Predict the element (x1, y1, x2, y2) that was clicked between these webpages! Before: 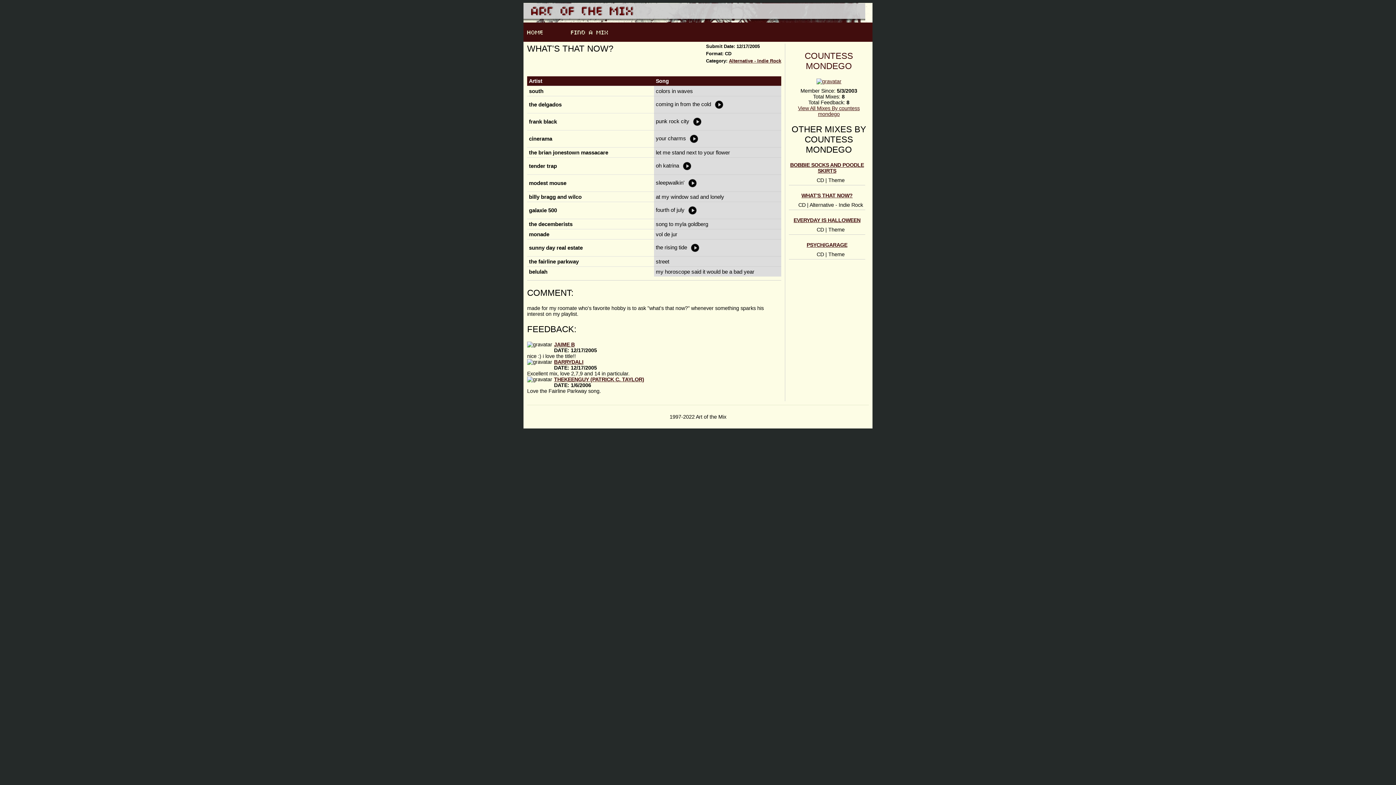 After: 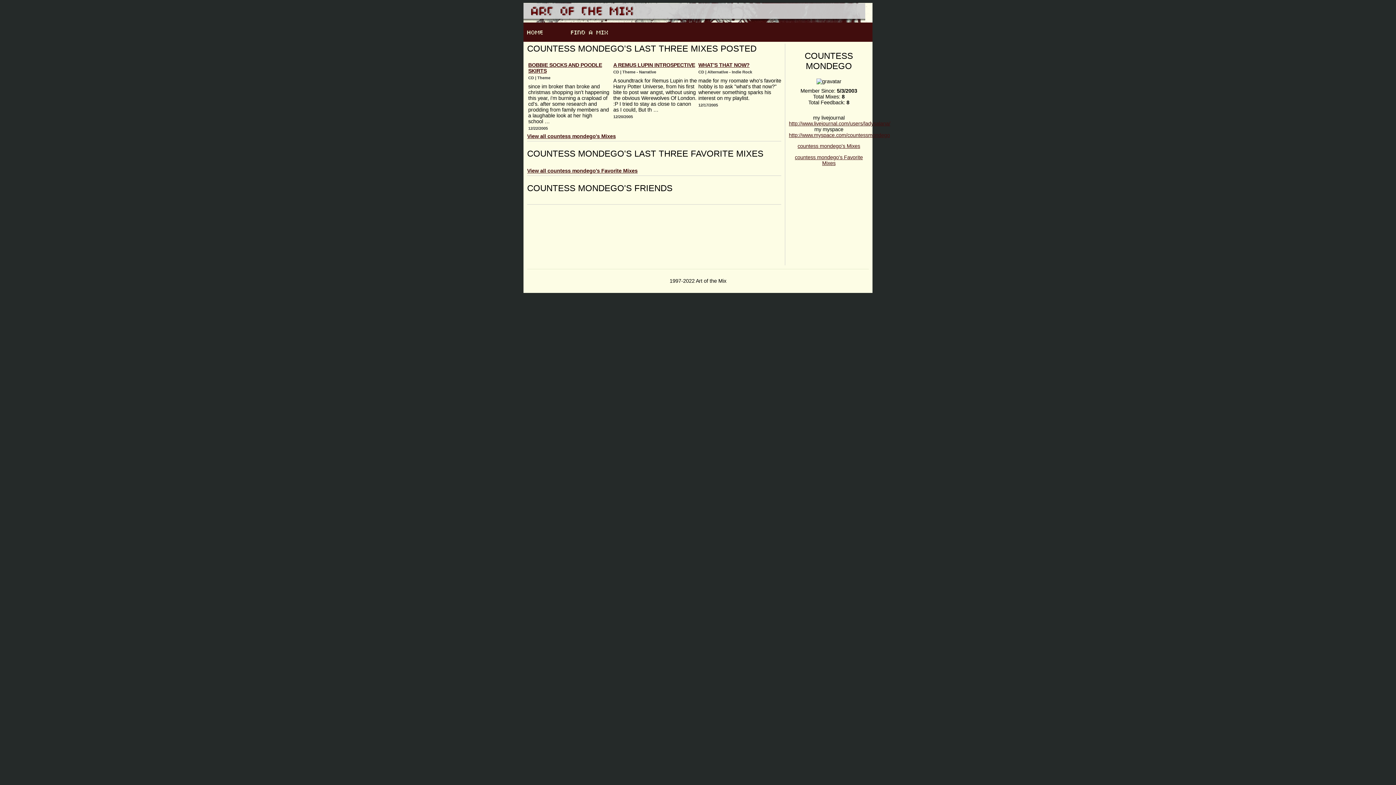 Action: bbox: (816, 78, 841, 84)